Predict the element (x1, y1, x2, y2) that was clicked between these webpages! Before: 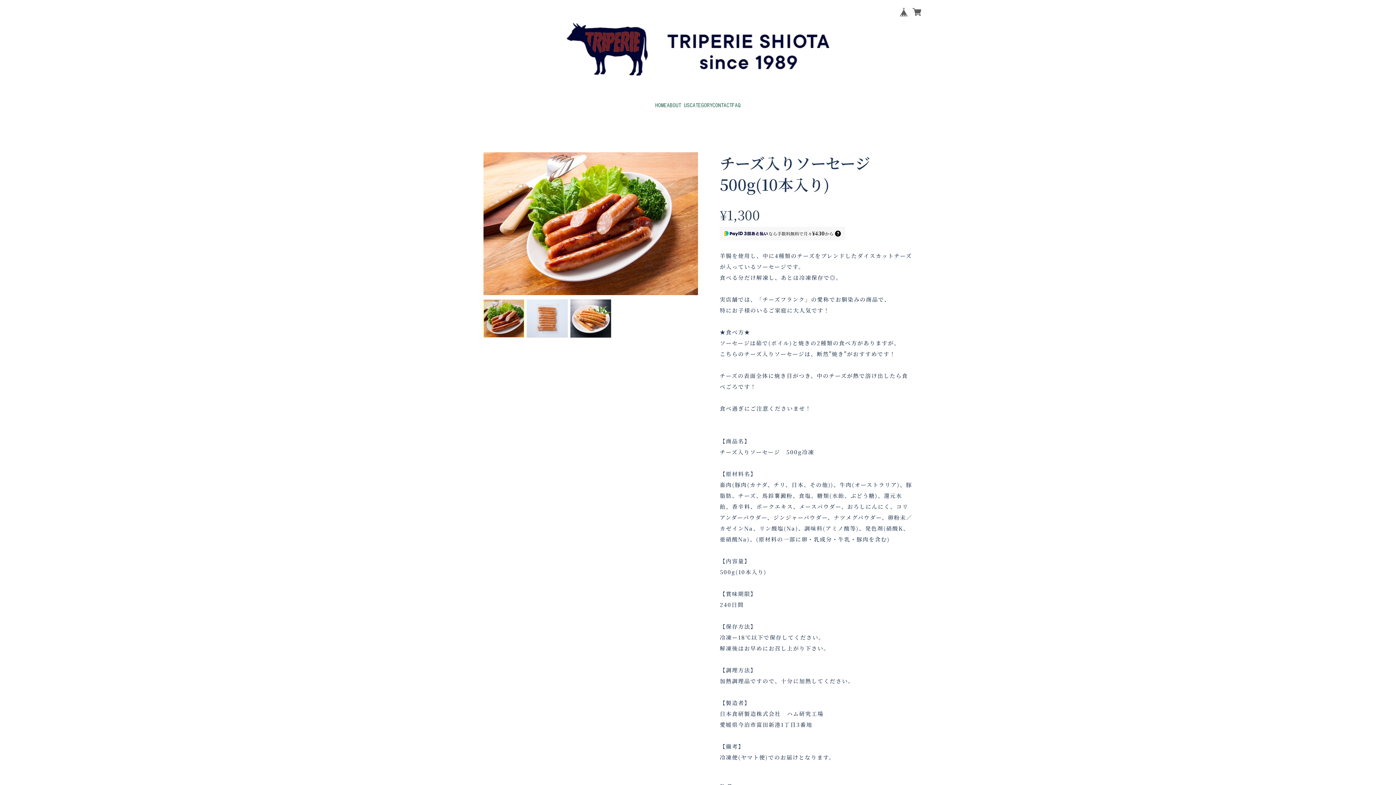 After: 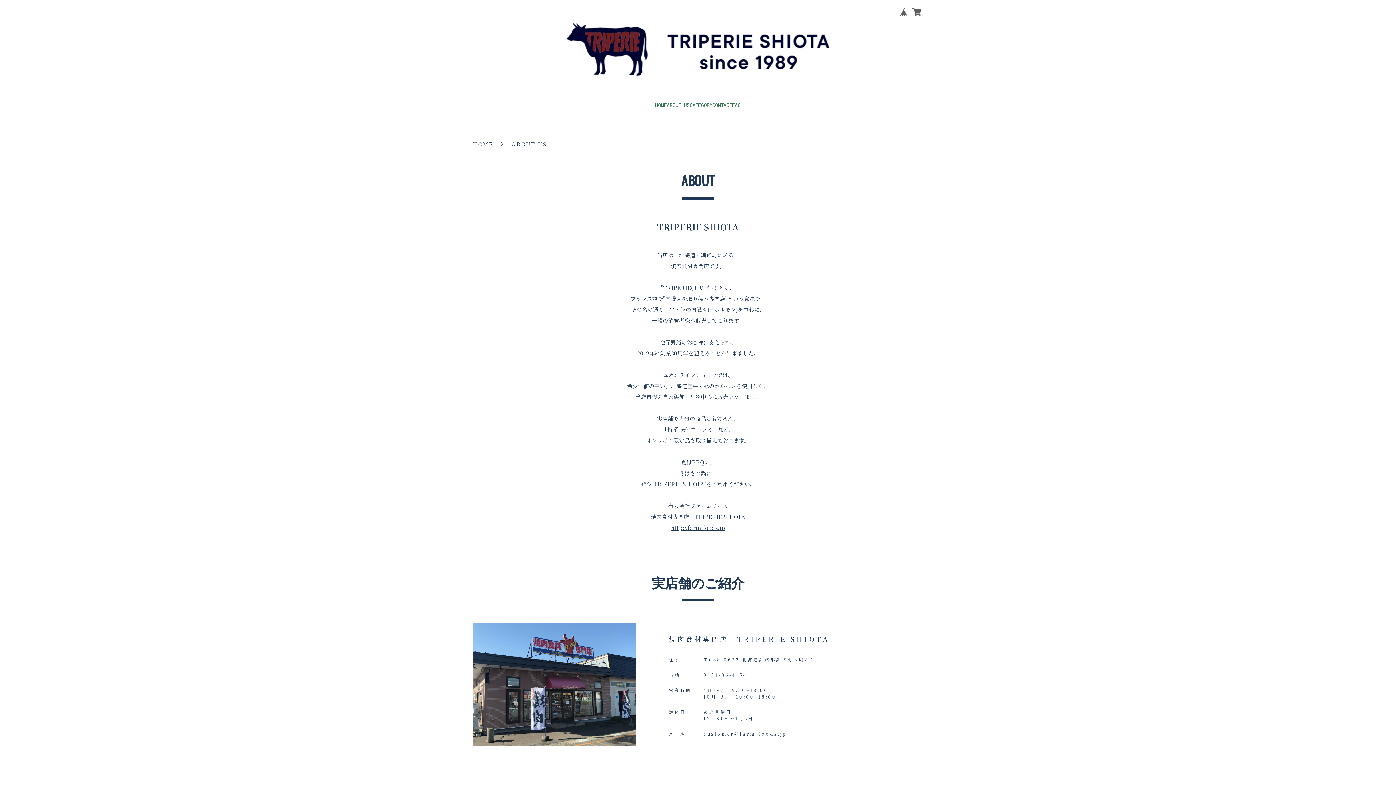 Action: label: ABOUT US bbox: (667, 101, 690, 108)